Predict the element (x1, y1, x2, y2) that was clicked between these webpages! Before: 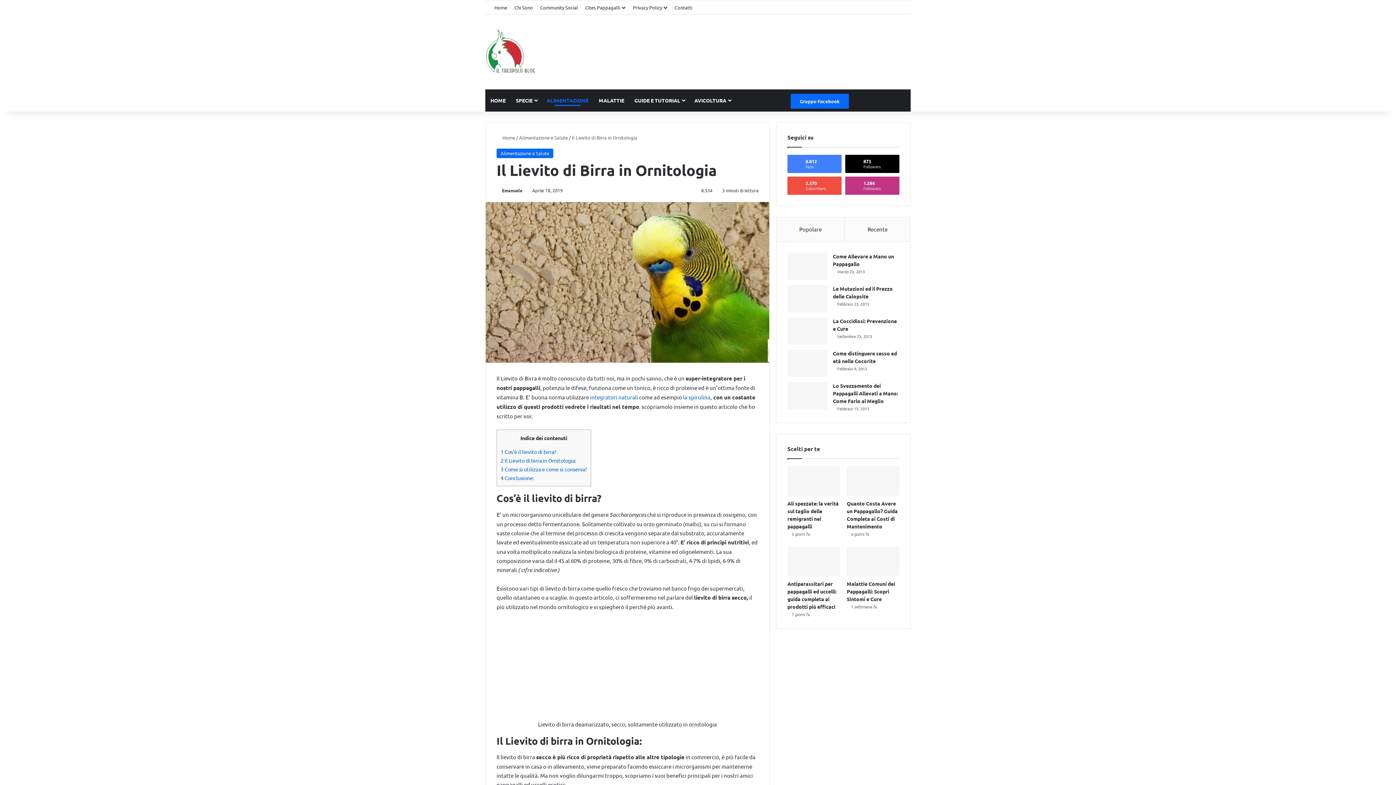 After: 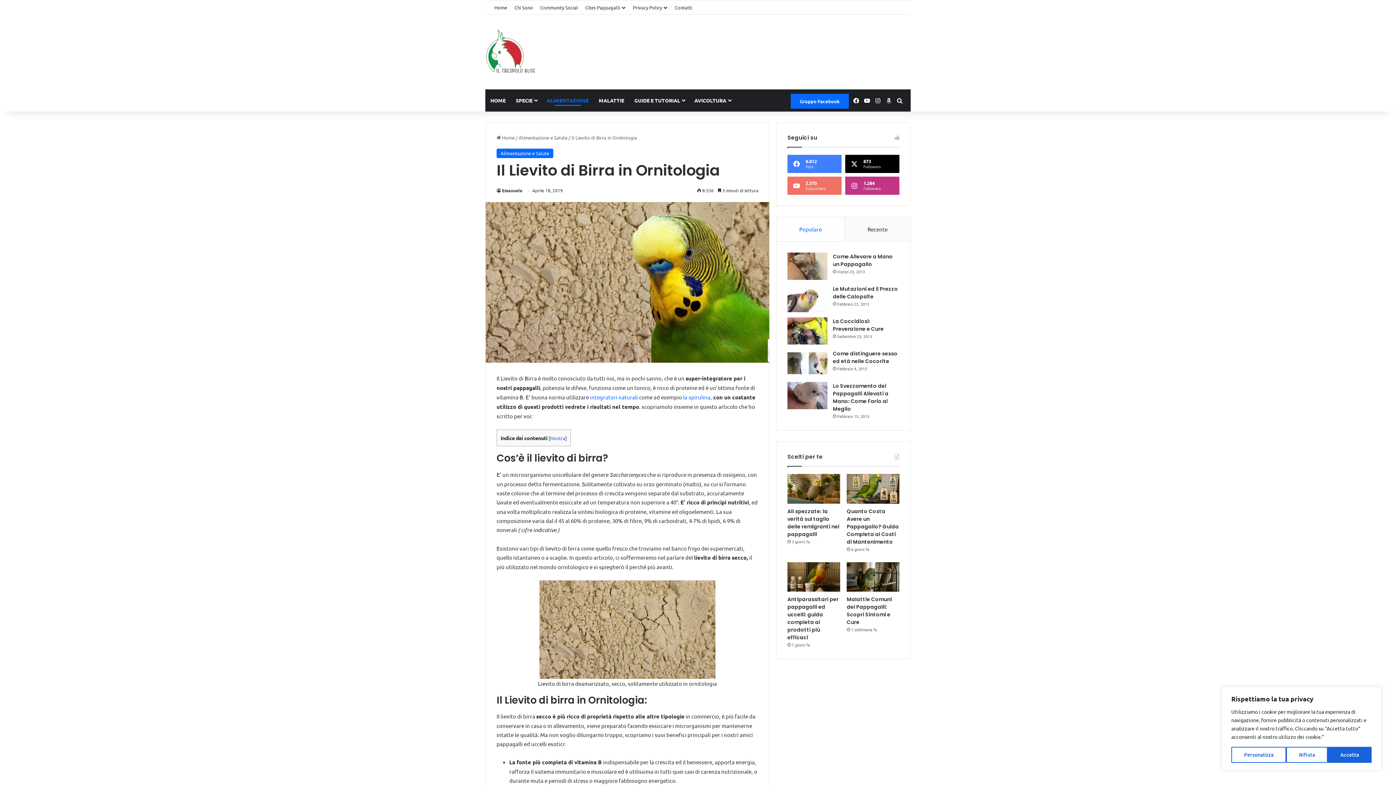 Action: bbox: (787, 176, 841, 194) label: 2.370
Subscribers